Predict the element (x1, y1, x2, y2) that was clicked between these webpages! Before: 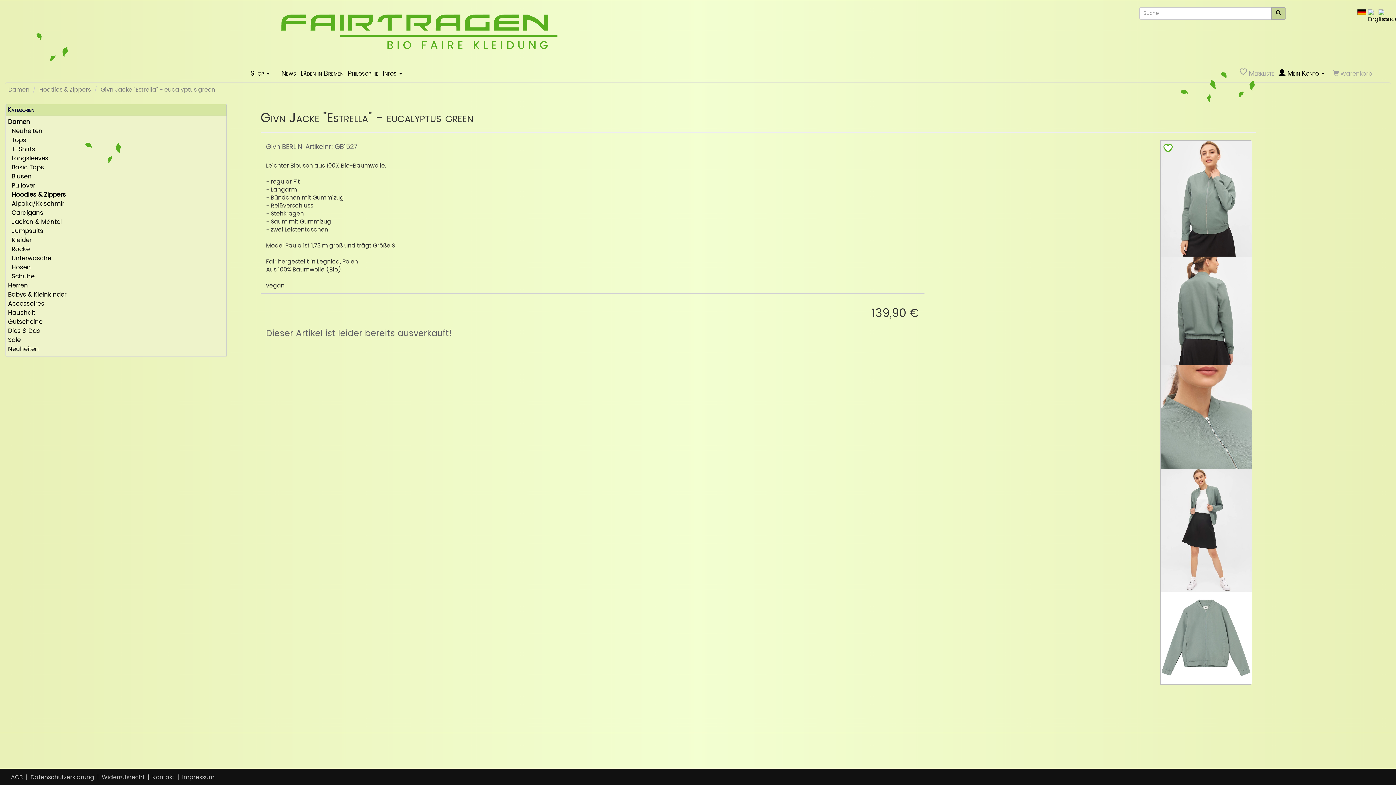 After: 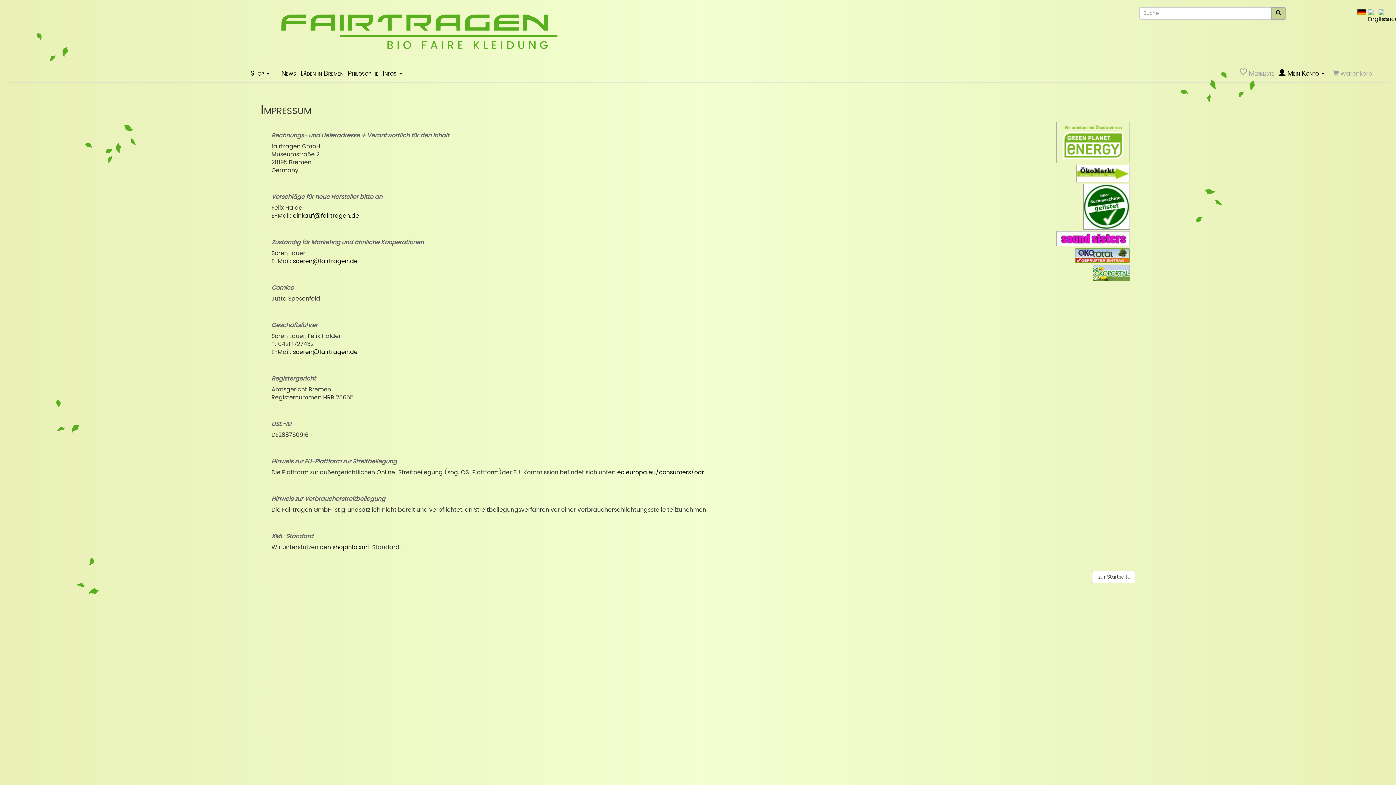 Action: label: Impressum bbox: (182, 772, 214, 782)